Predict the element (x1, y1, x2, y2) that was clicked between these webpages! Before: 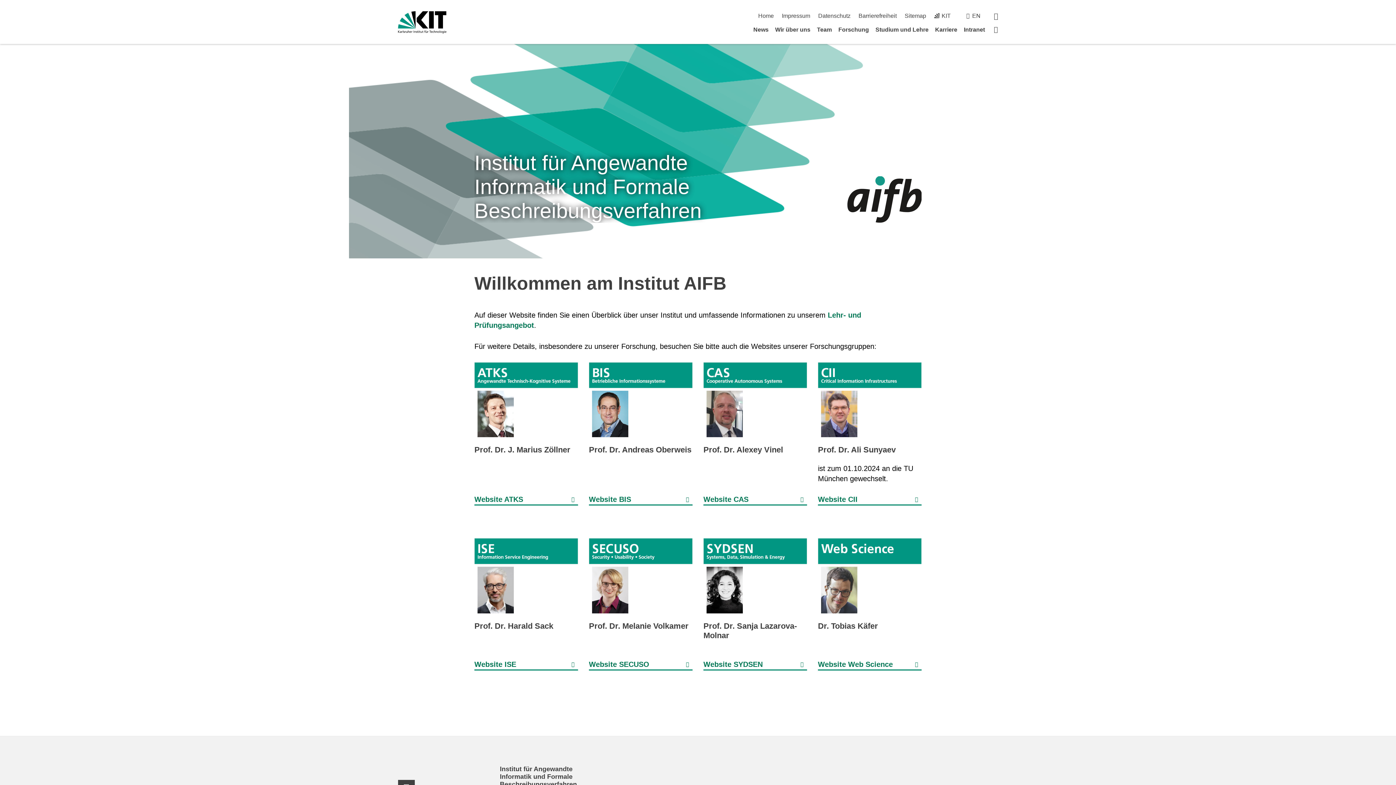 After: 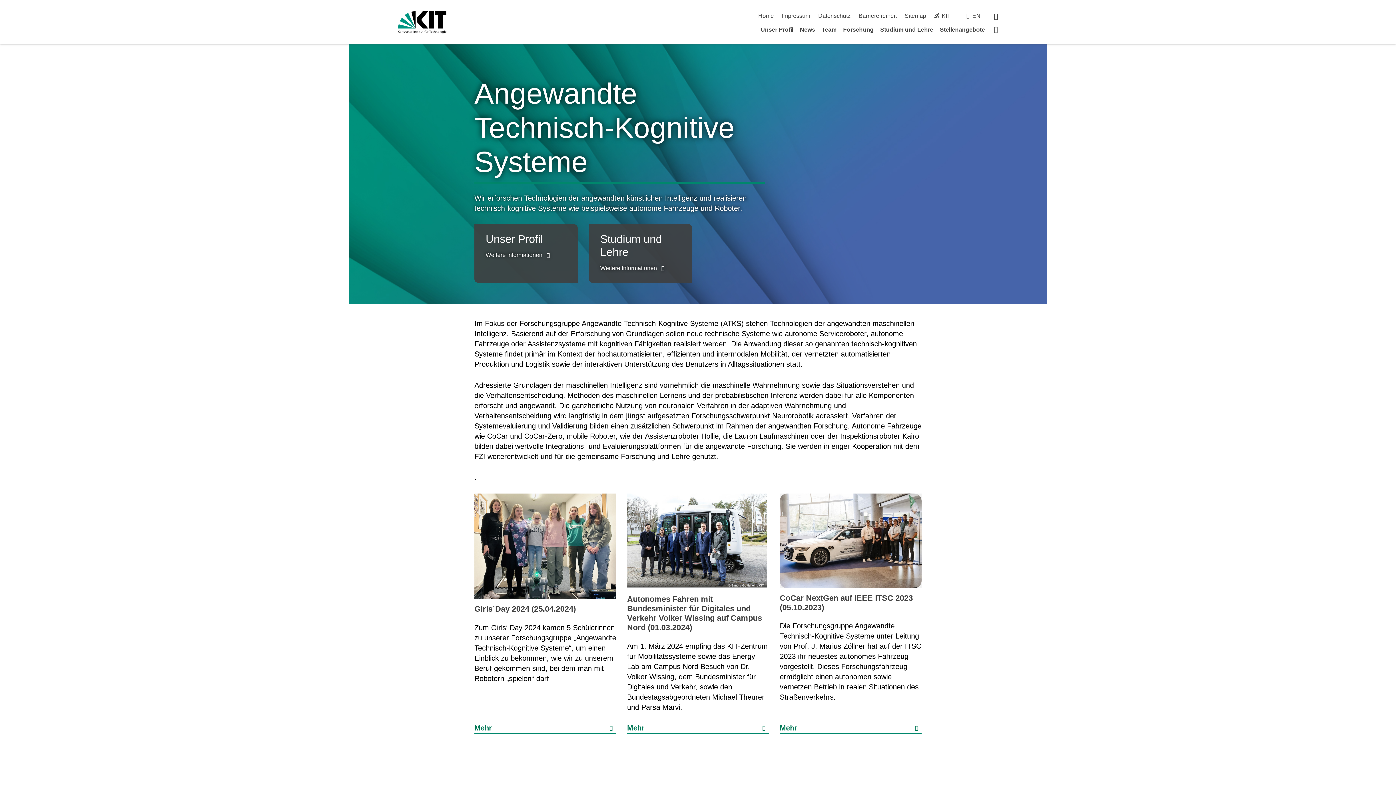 Action: label: Website ATKS bbox: (474, 494, 578, 505)